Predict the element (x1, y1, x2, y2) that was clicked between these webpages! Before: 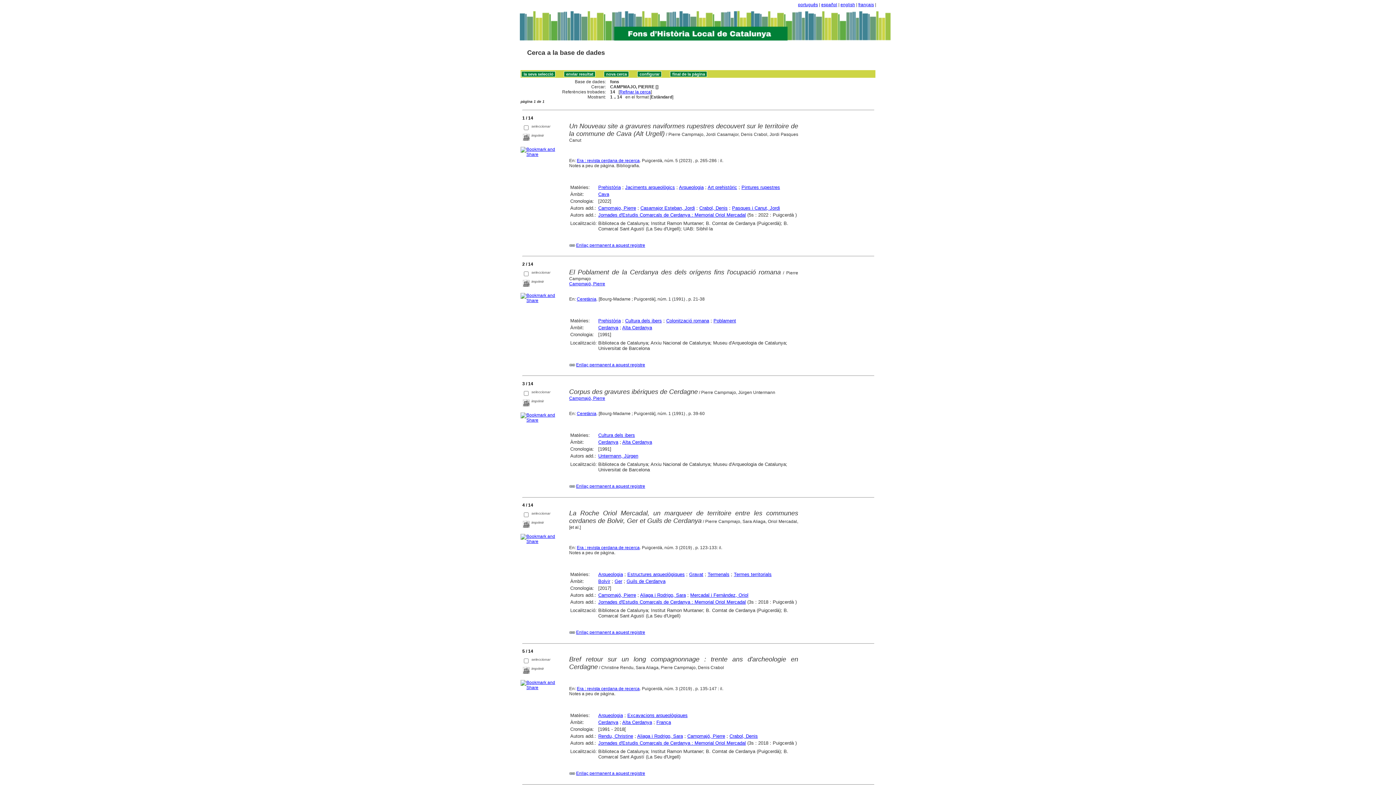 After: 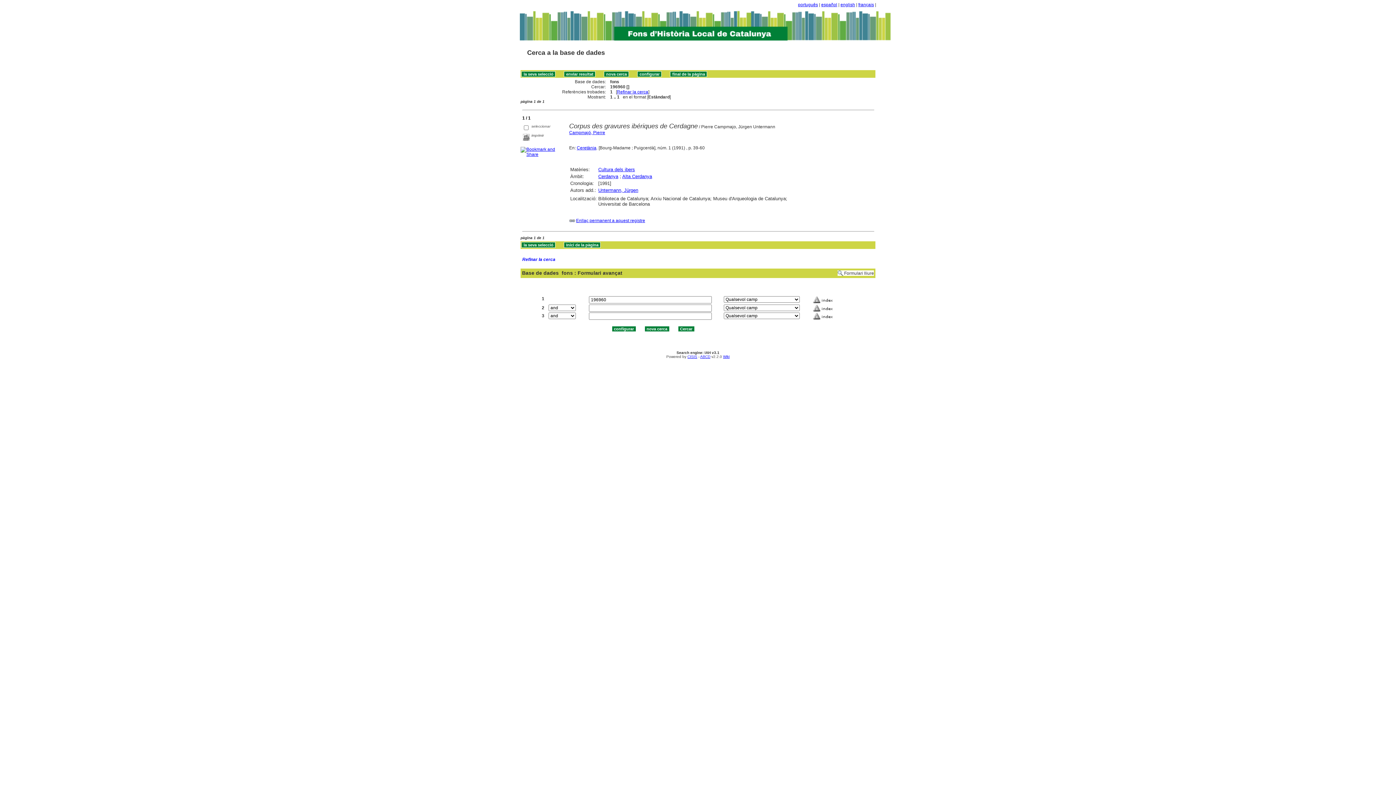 Action: label: Enllaç permanent a aquest registre bbox: (576, 484, 645, 489)